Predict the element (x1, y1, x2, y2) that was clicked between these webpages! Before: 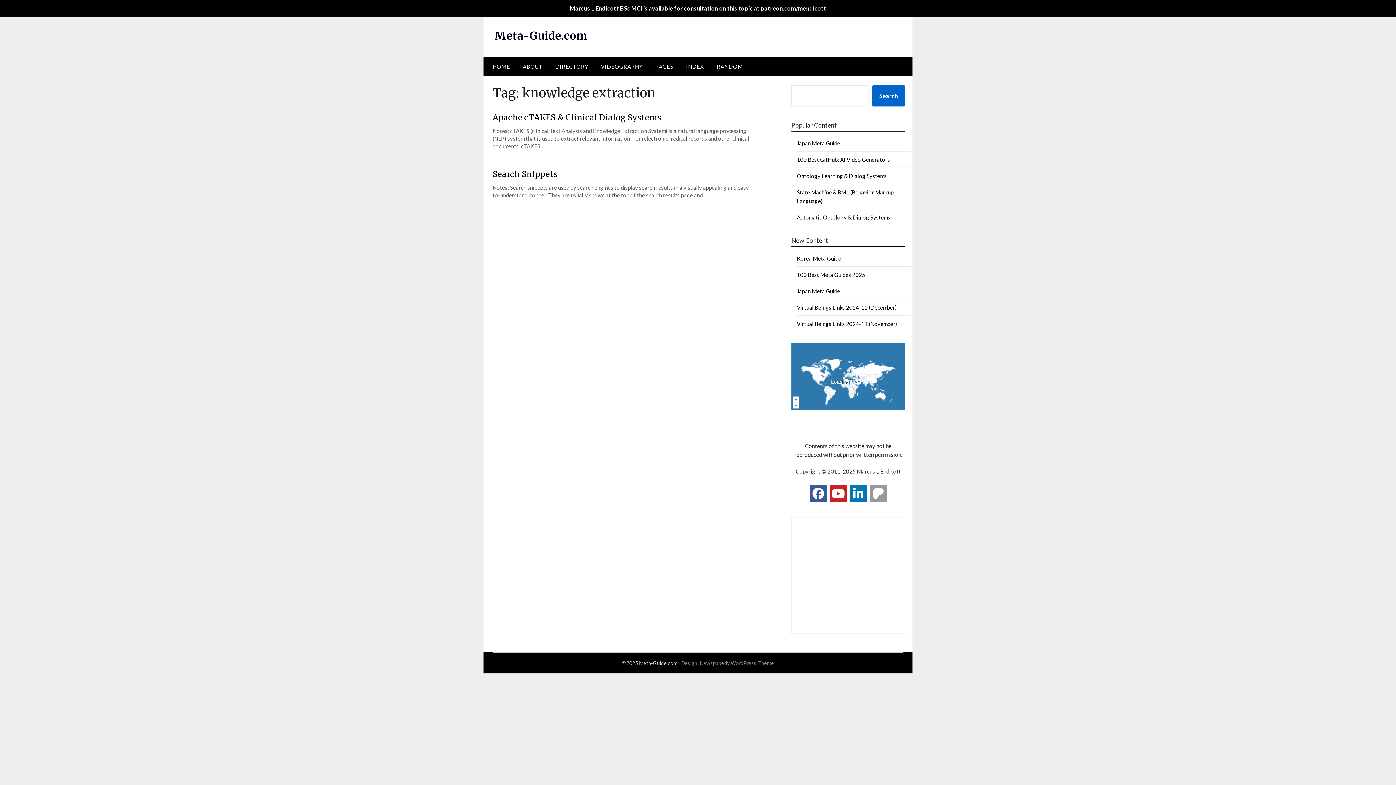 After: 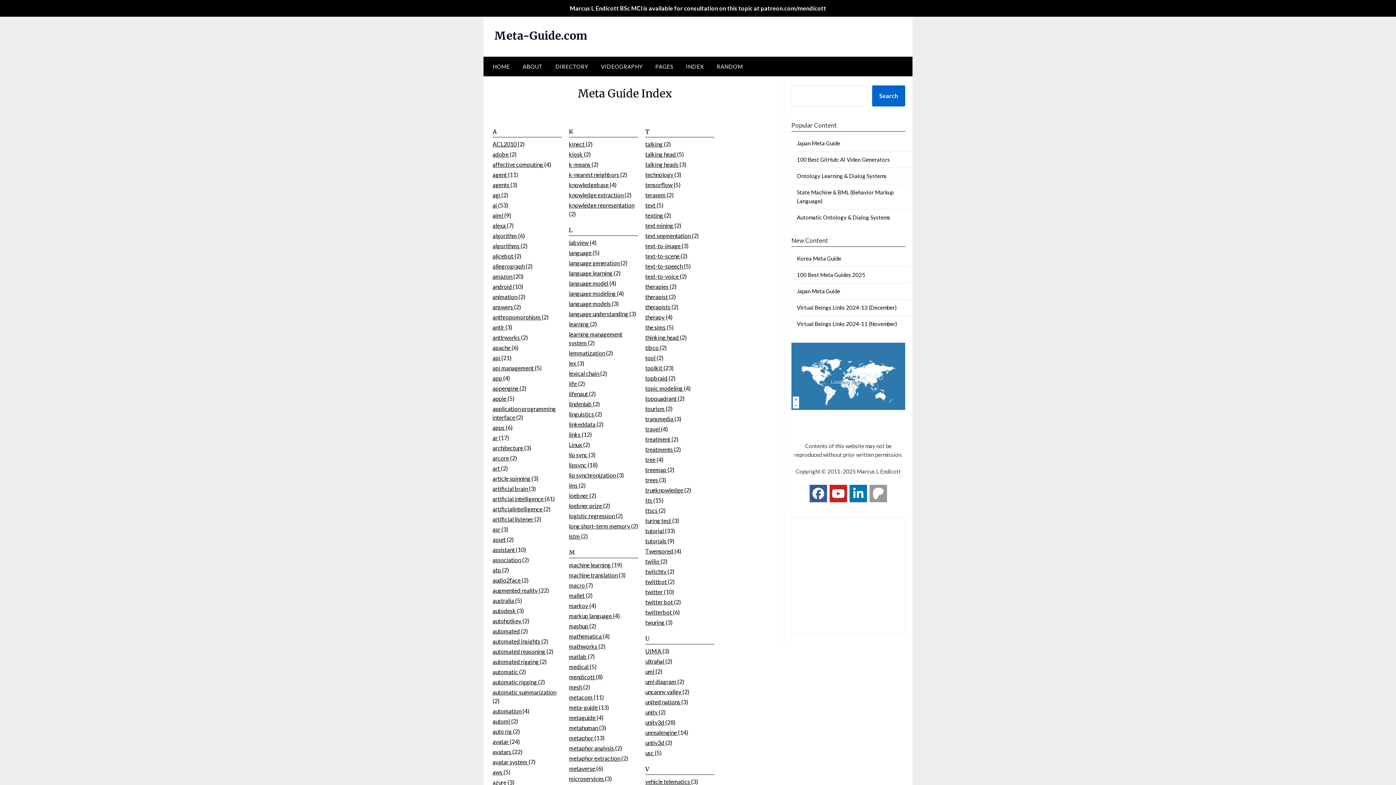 Action: bbox: (680, 56, 710, 76) label: INDEX